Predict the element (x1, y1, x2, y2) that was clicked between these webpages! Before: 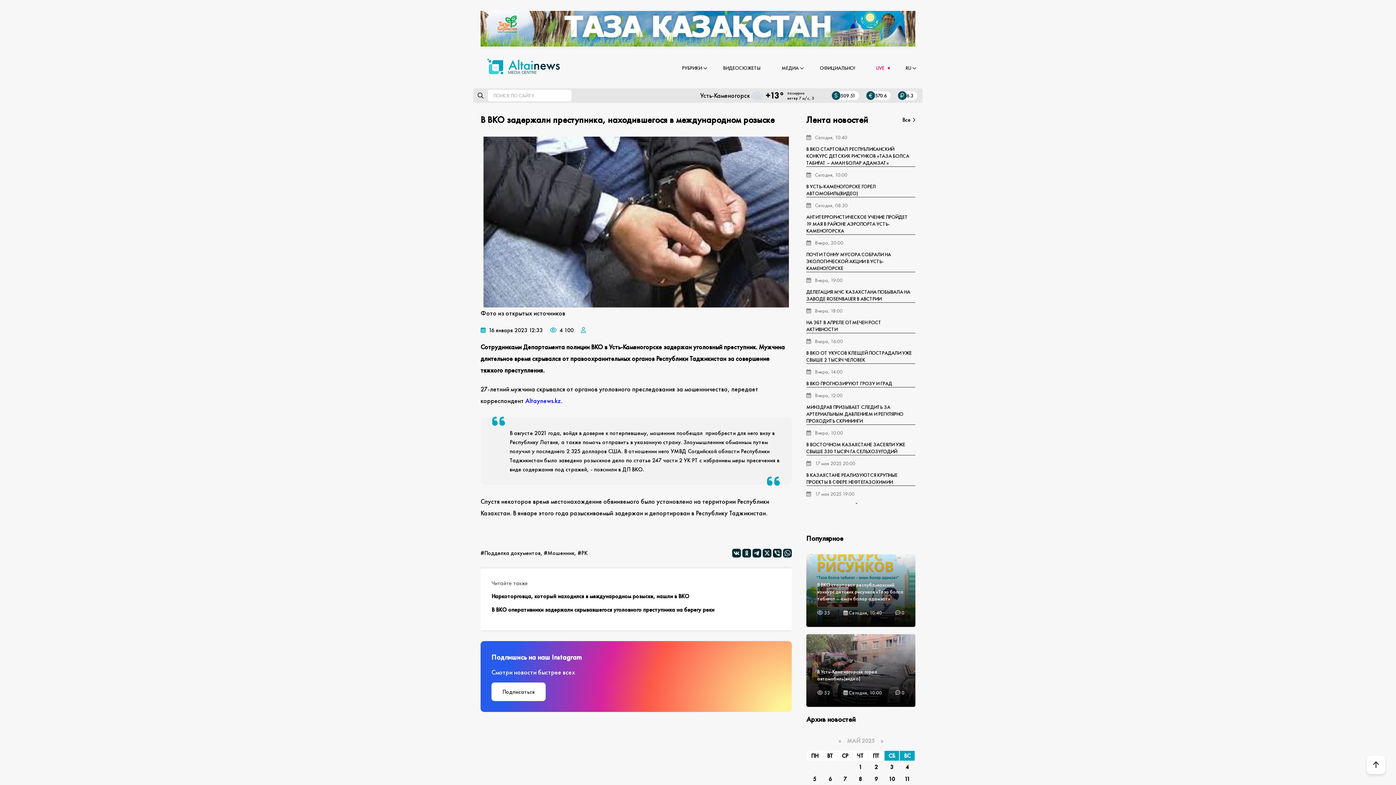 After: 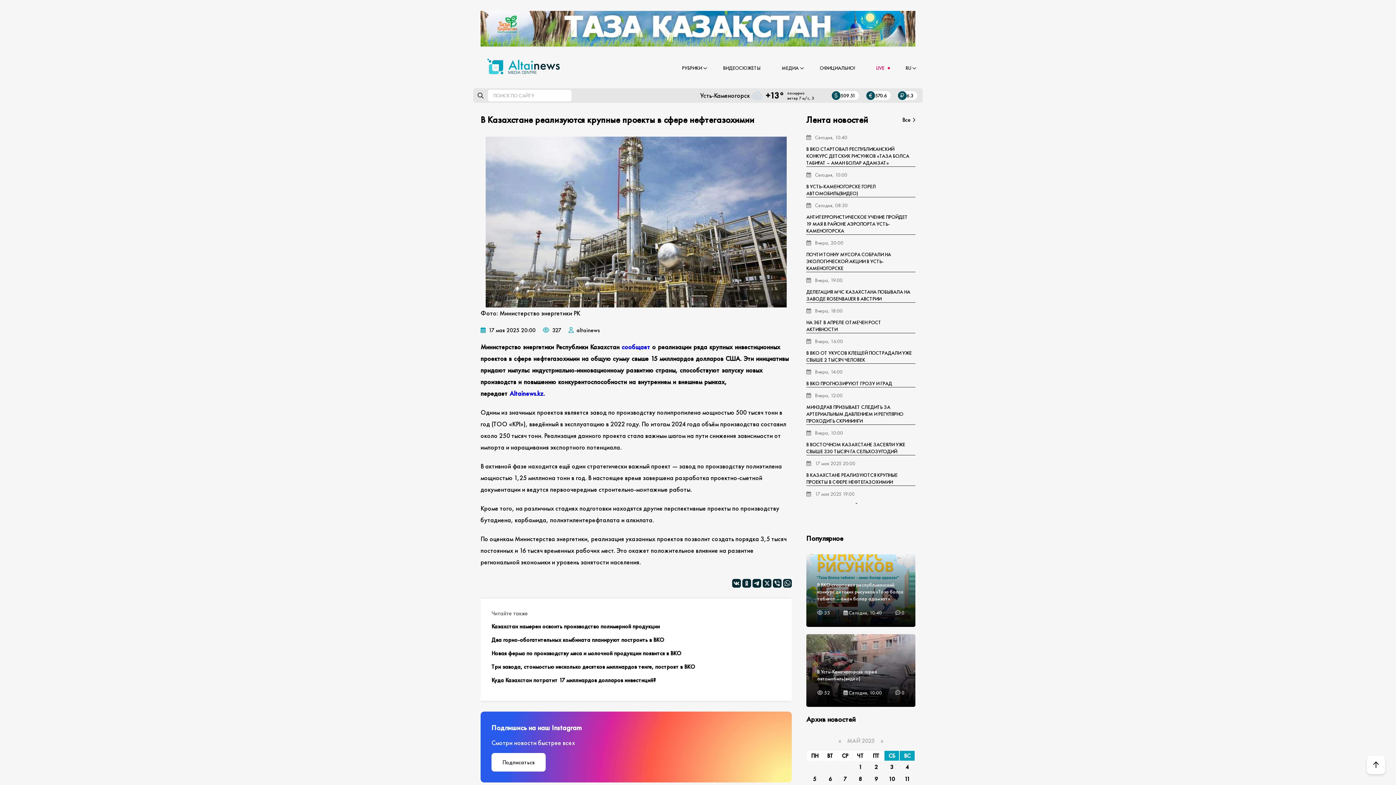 Action: bbox: (806, 459, 915, 486) label:  17 мая 2025 20:00

В КАЗАХСТАНЕ РЕАЛИЗУЮТСЯ КРУПНЫЕ ПРОЕКТЫ В СФЕРЕ НЕФТЕГАЗОХИМИИ